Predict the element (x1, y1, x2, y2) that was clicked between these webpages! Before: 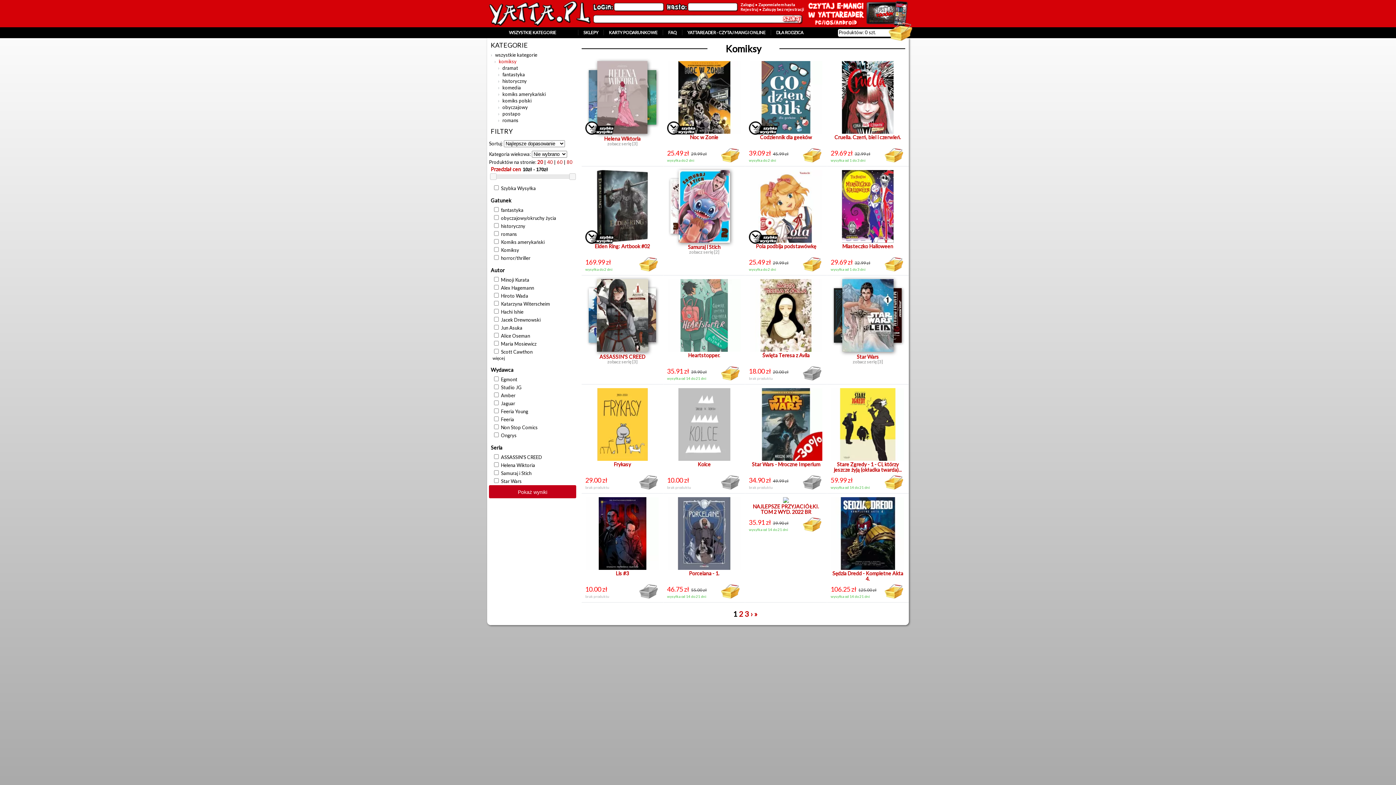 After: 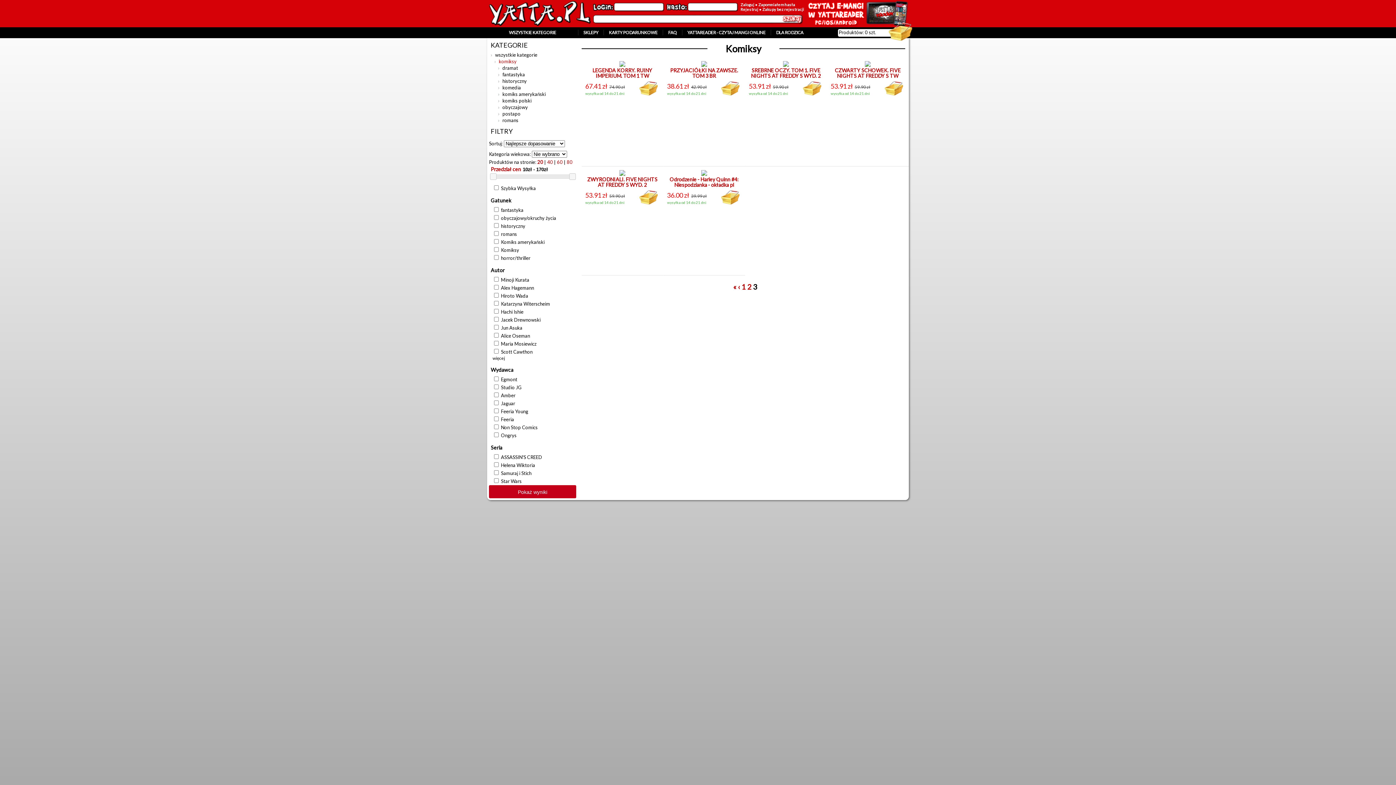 Action: label: » bbox: (754, 609, 757, 618)